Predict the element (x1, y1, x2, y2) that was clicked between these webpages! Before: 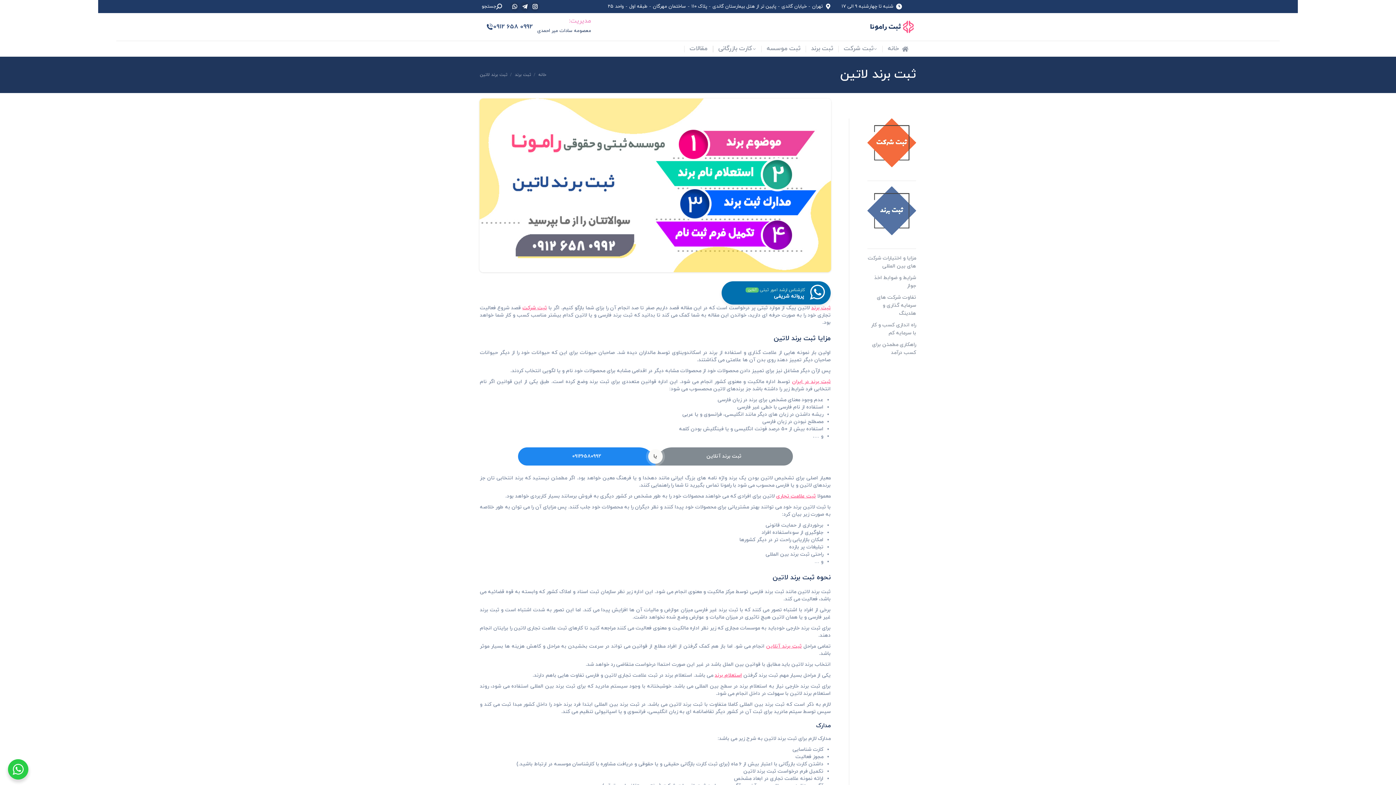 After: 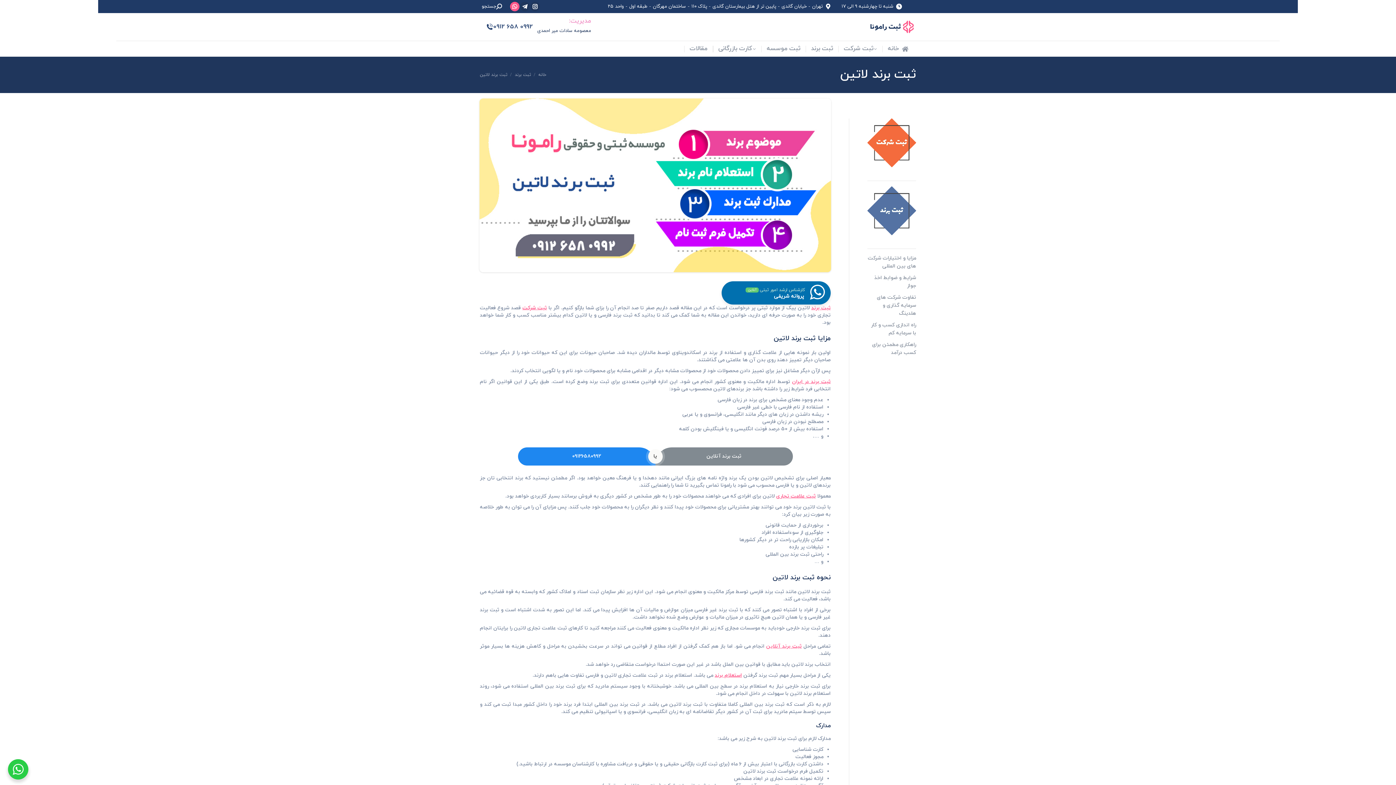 Action: label: واتساپ page opens in new window bbox: (510, 1, 519, 11)